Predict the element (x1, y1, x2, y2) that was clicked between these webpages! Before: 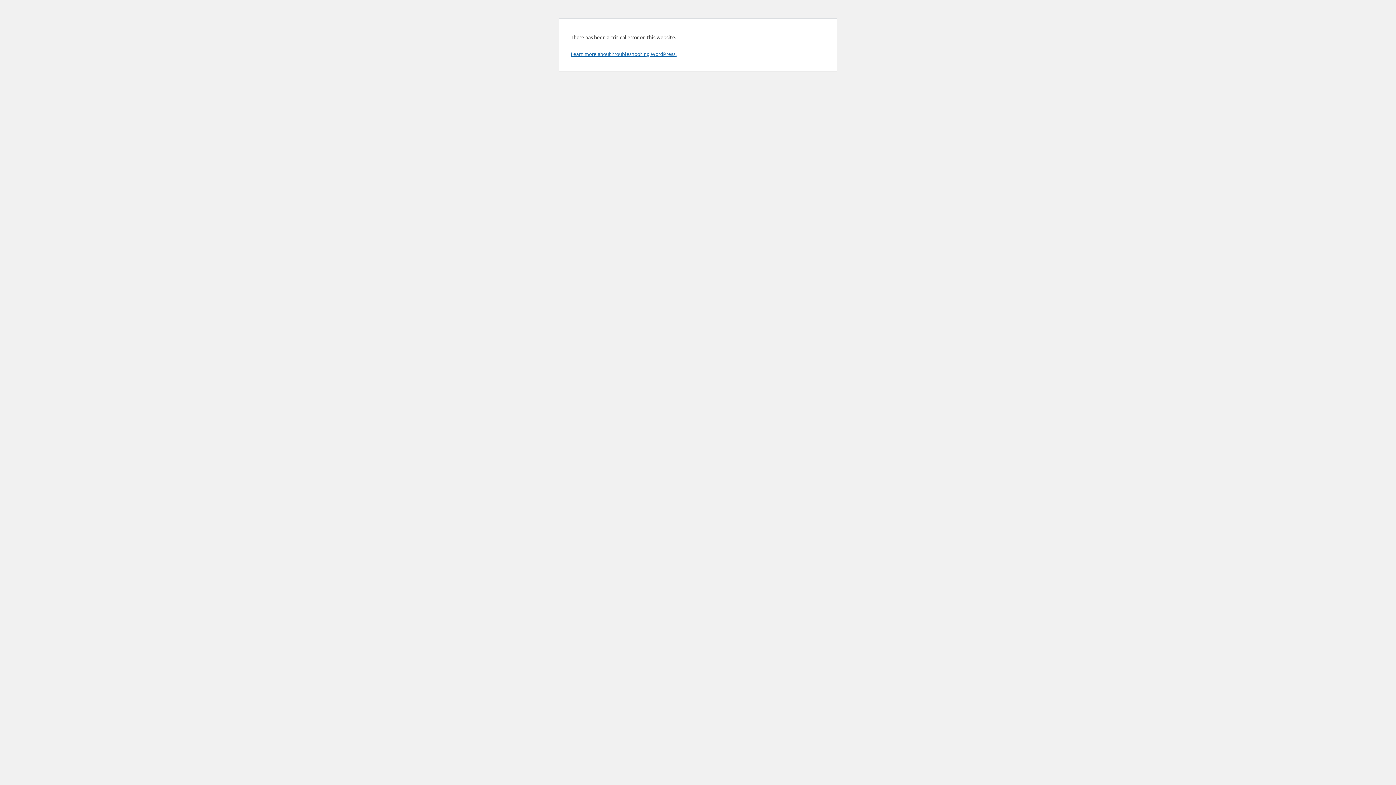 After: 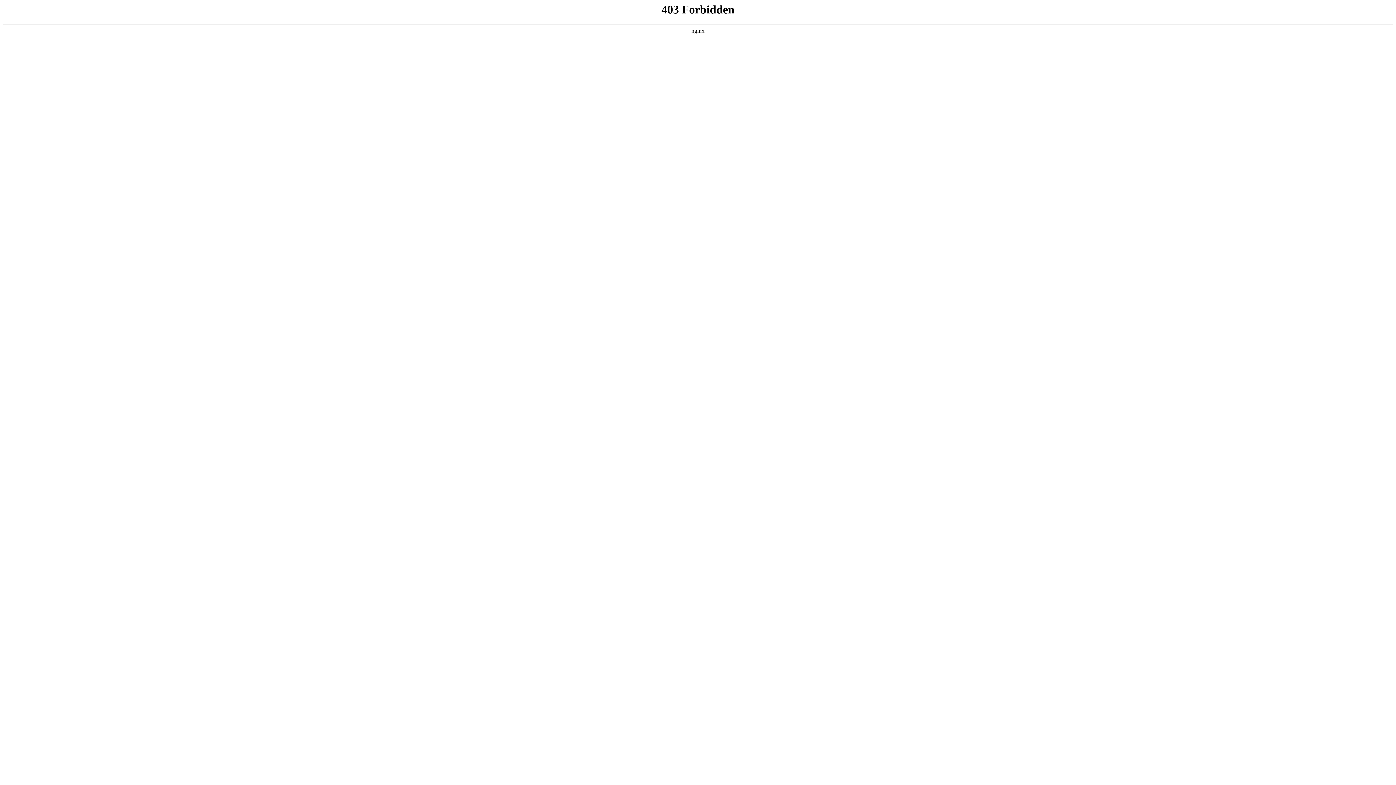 Action: label: Learn more about troubleshooting WordPress. bbox: (570, 50, 676, 57)